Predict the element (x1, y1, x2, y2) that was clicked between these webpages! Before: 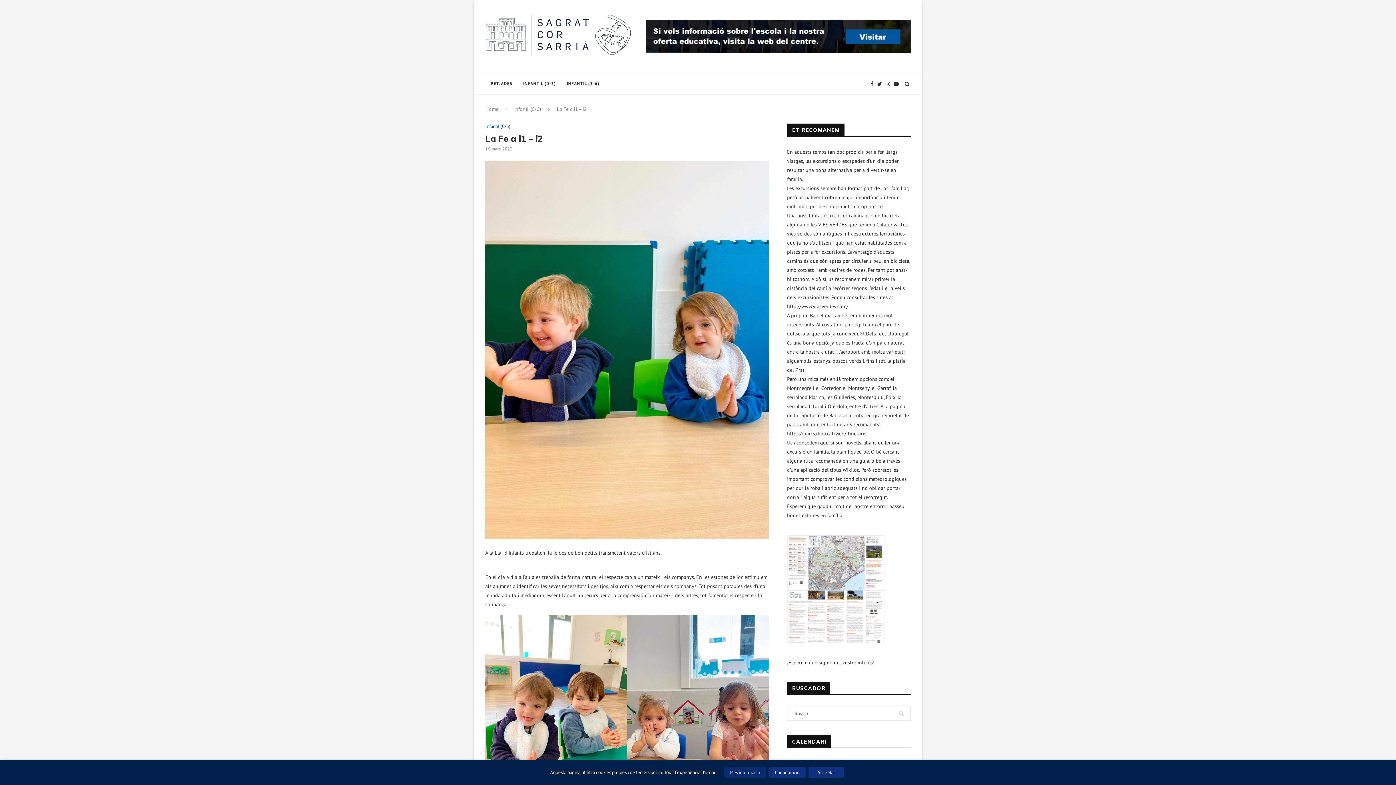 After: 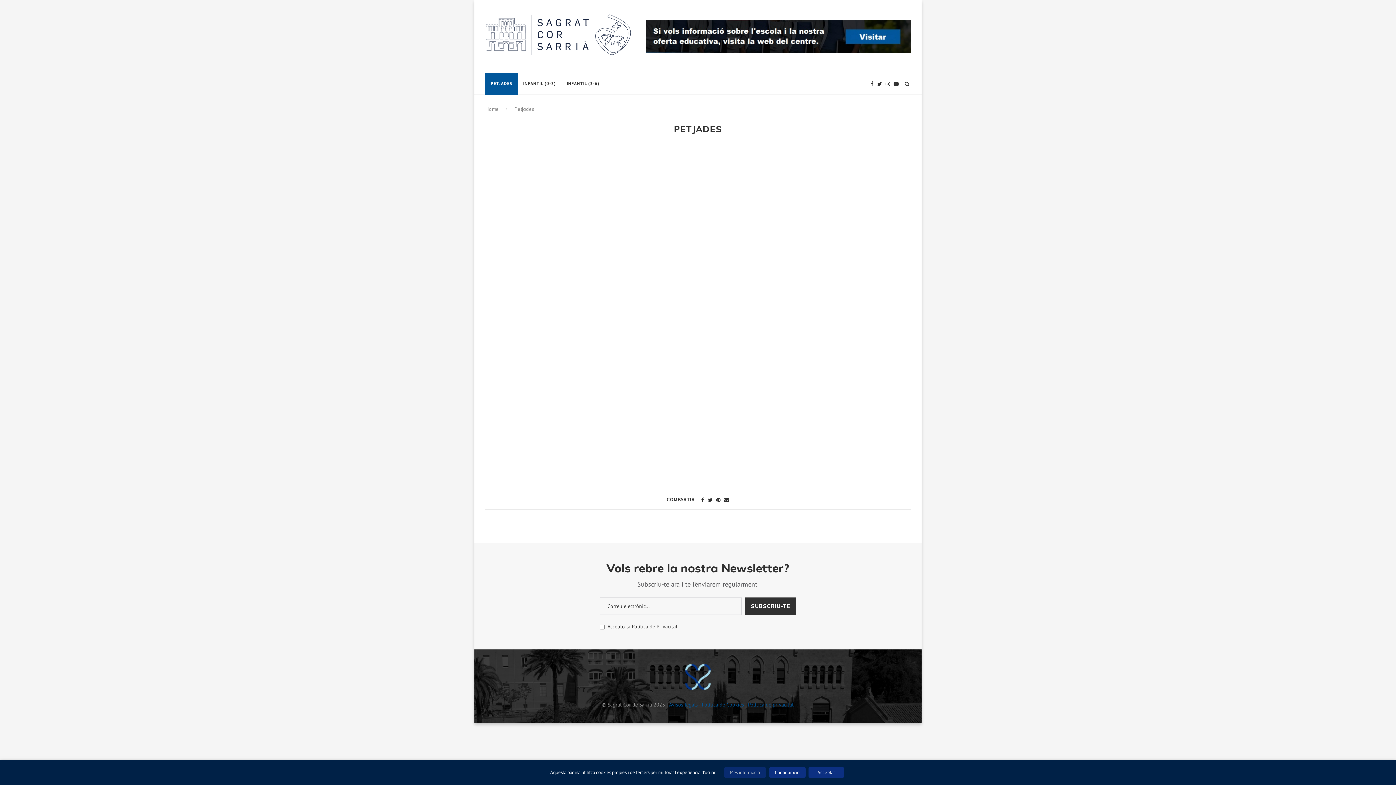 Action: label: PETJADES bbox: (485, 73, 517, 94)